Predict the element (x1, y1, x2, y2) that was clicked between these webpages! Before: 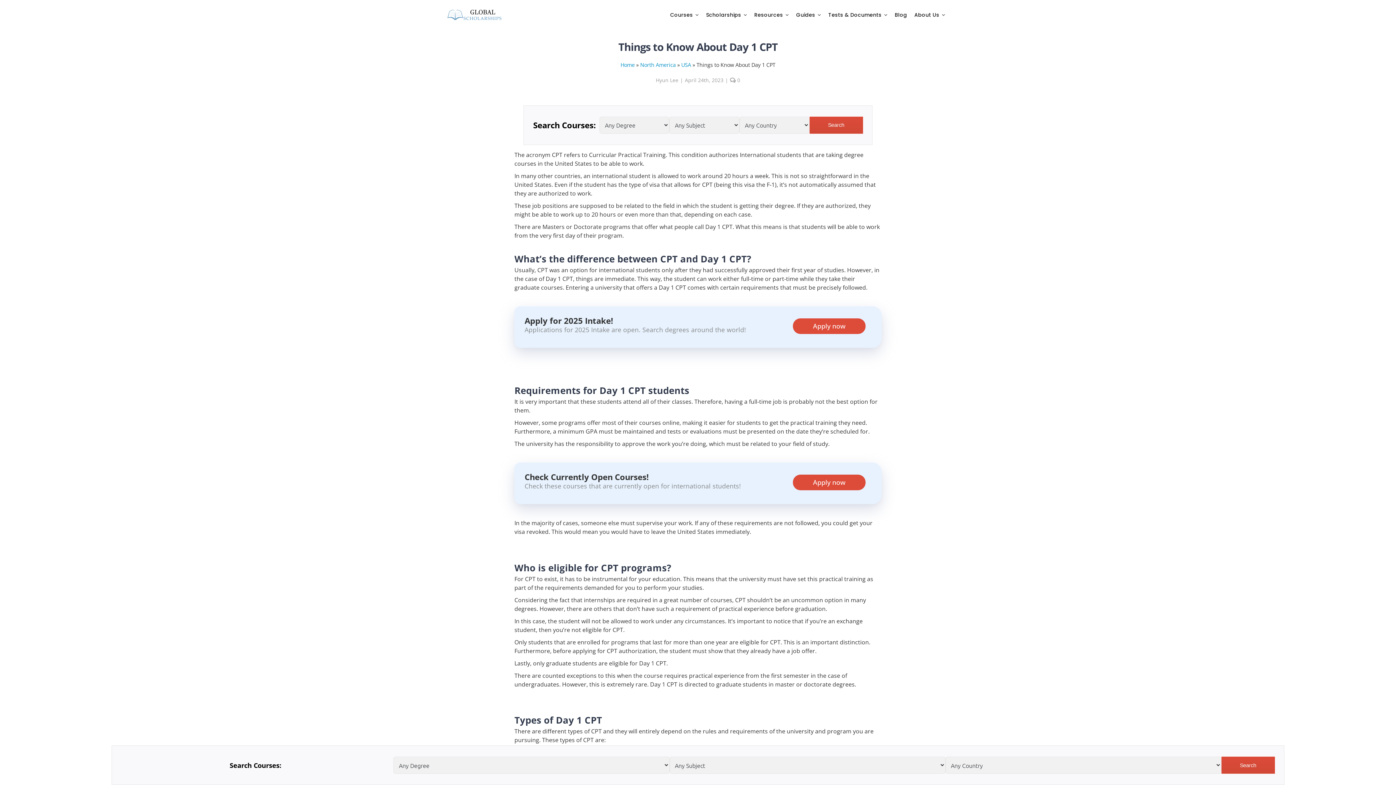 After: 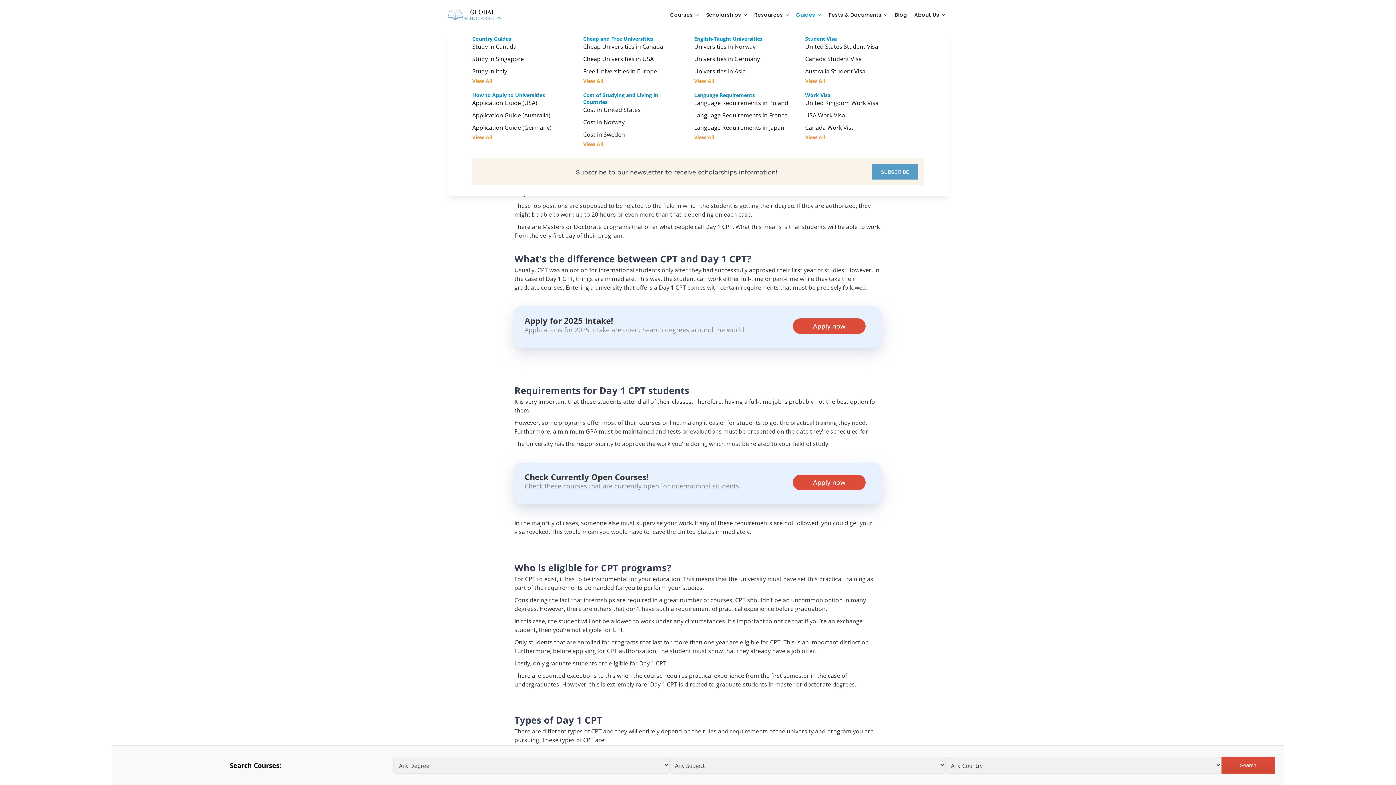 Action: label: Guides bbox: (792, -3, 824, 33)